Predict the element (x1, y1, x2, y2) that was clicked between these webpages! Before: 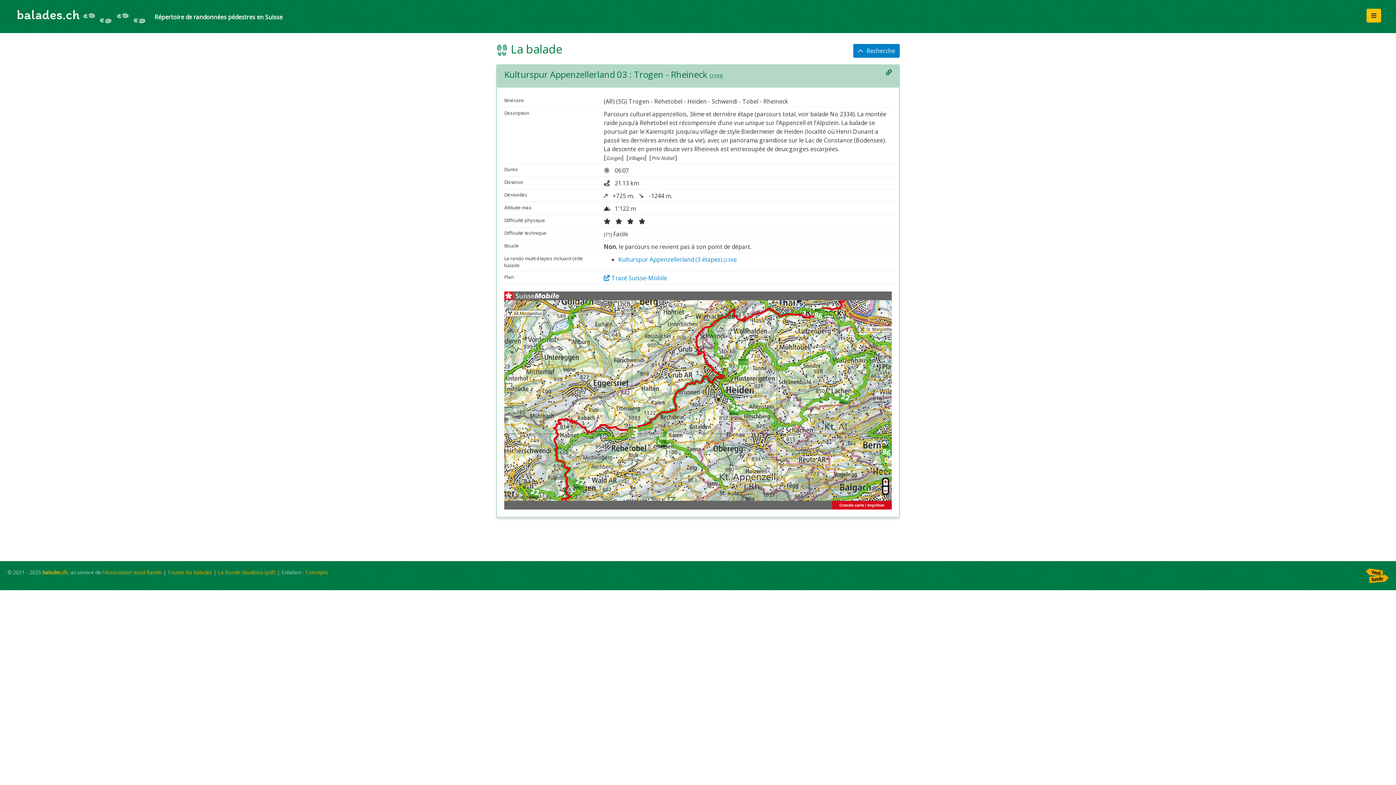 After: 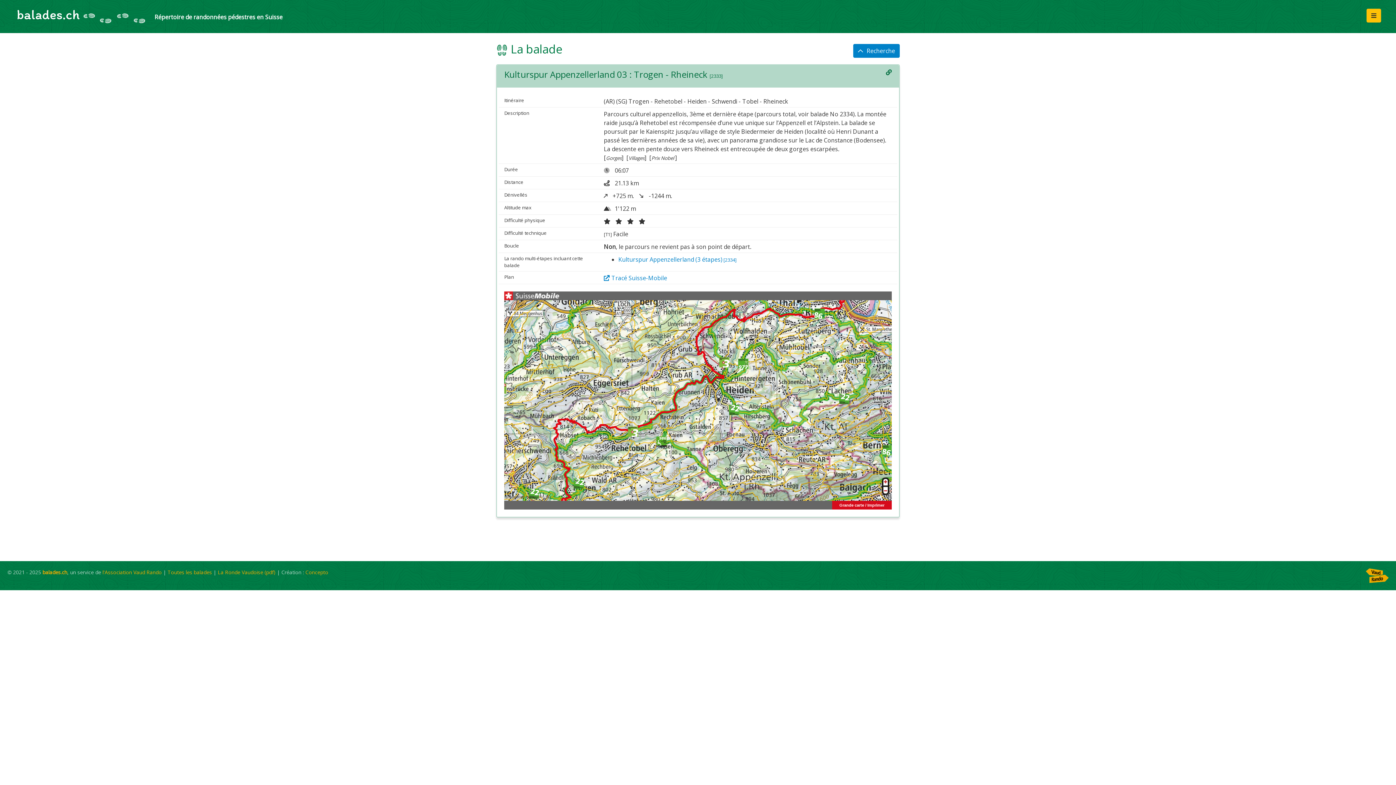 Action: bbox: (1366, 571, 1389, 579)